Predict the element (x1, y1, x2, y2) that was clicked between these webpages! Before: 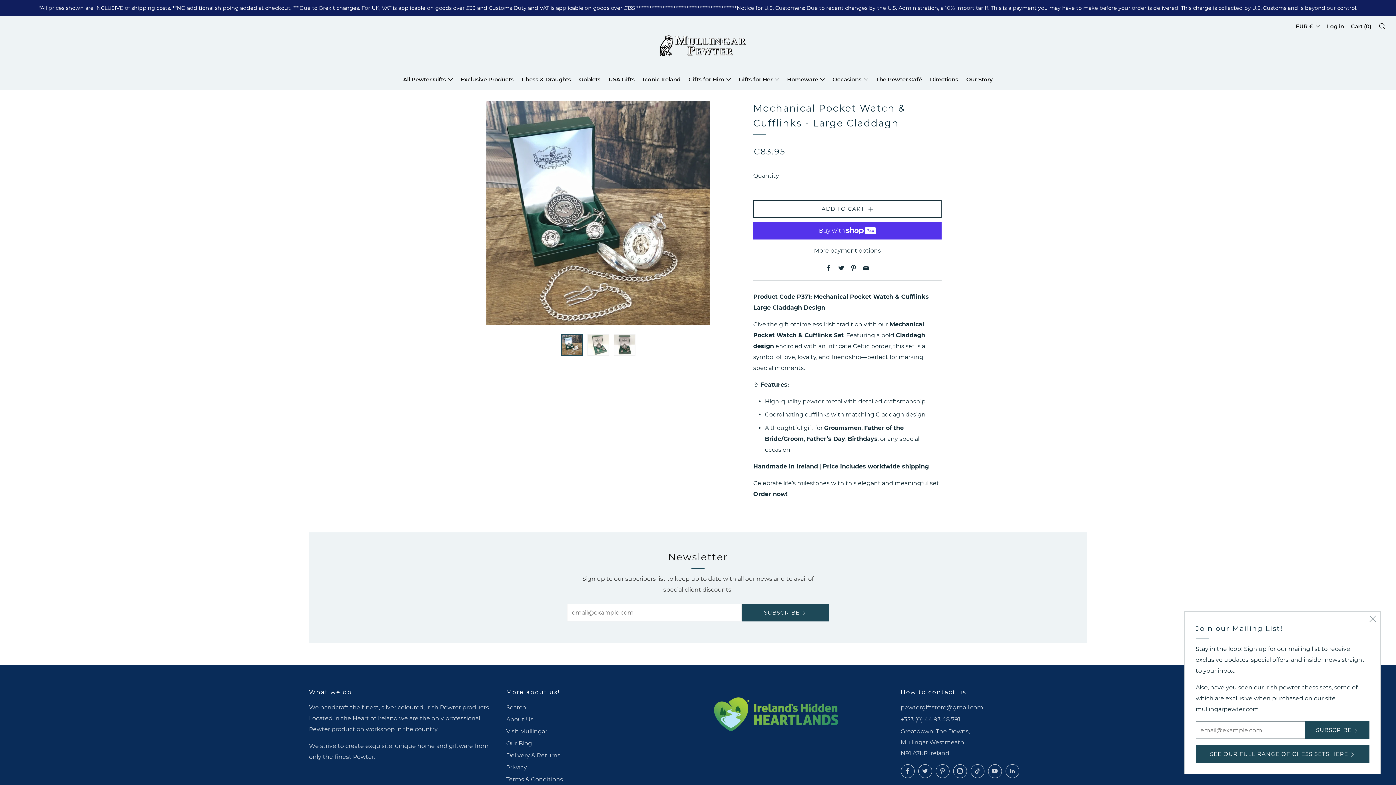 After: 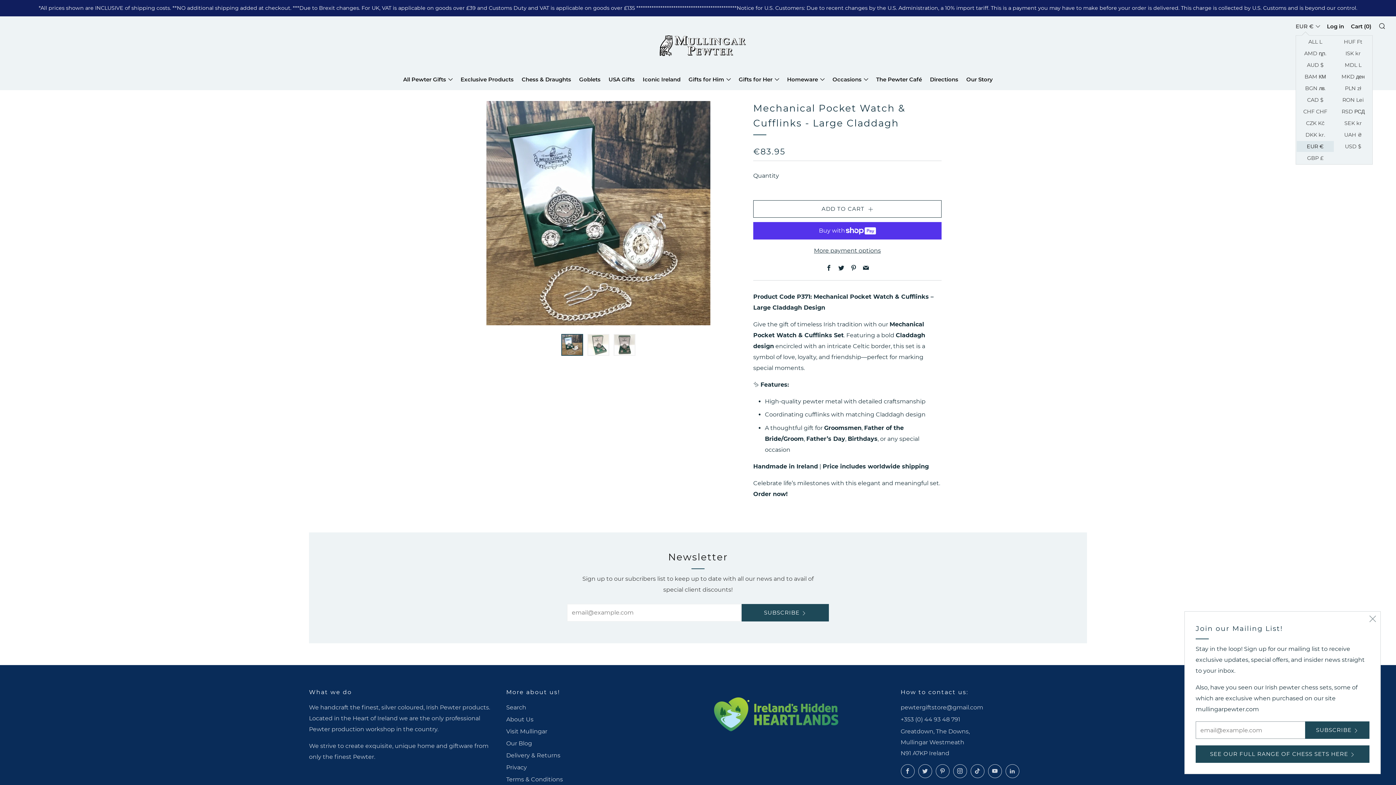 Action: bbox: (1296, 20, 1320, 32) label: EUR €